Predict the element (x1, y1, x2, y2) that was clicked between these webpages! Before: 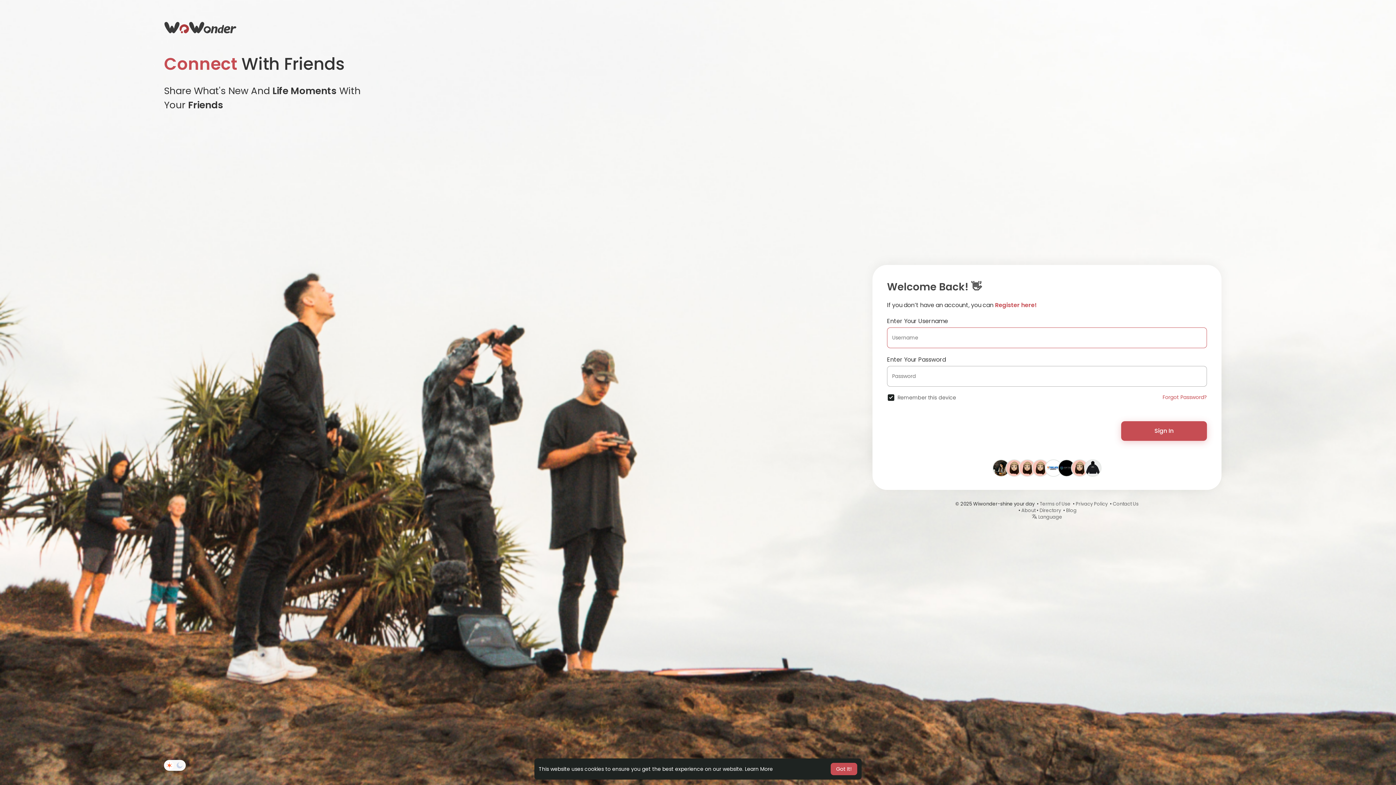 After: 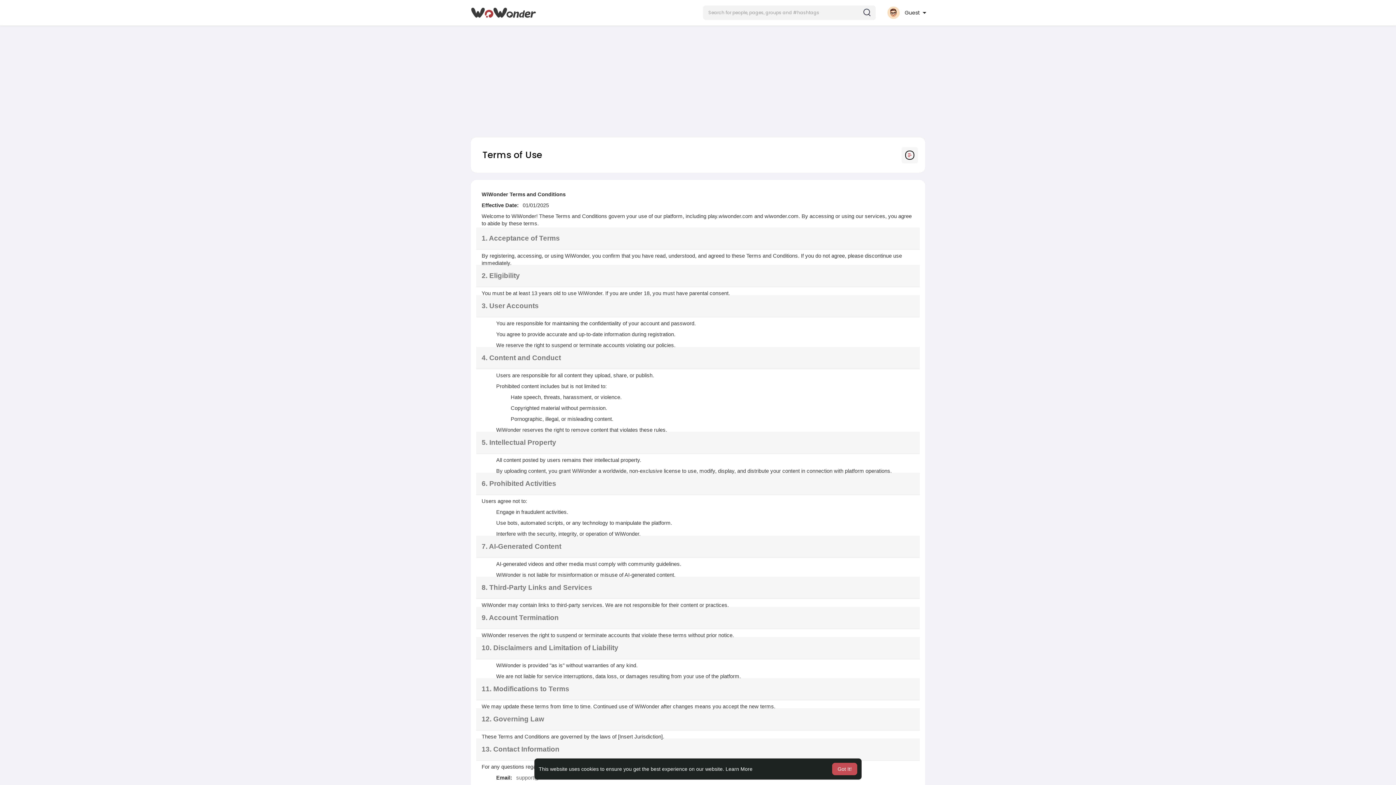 Action: label: Terms of Use bbox: (1040, 500, 1070, 507)